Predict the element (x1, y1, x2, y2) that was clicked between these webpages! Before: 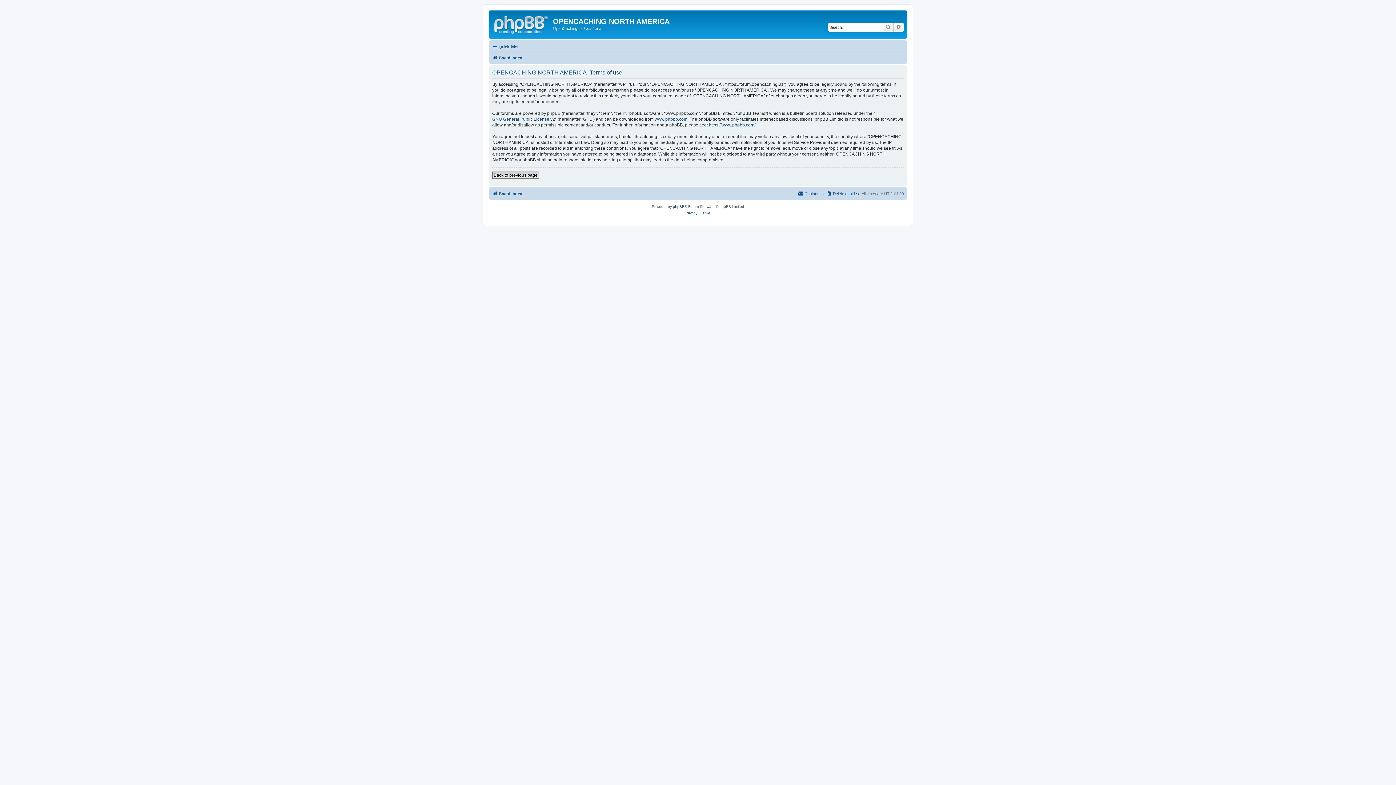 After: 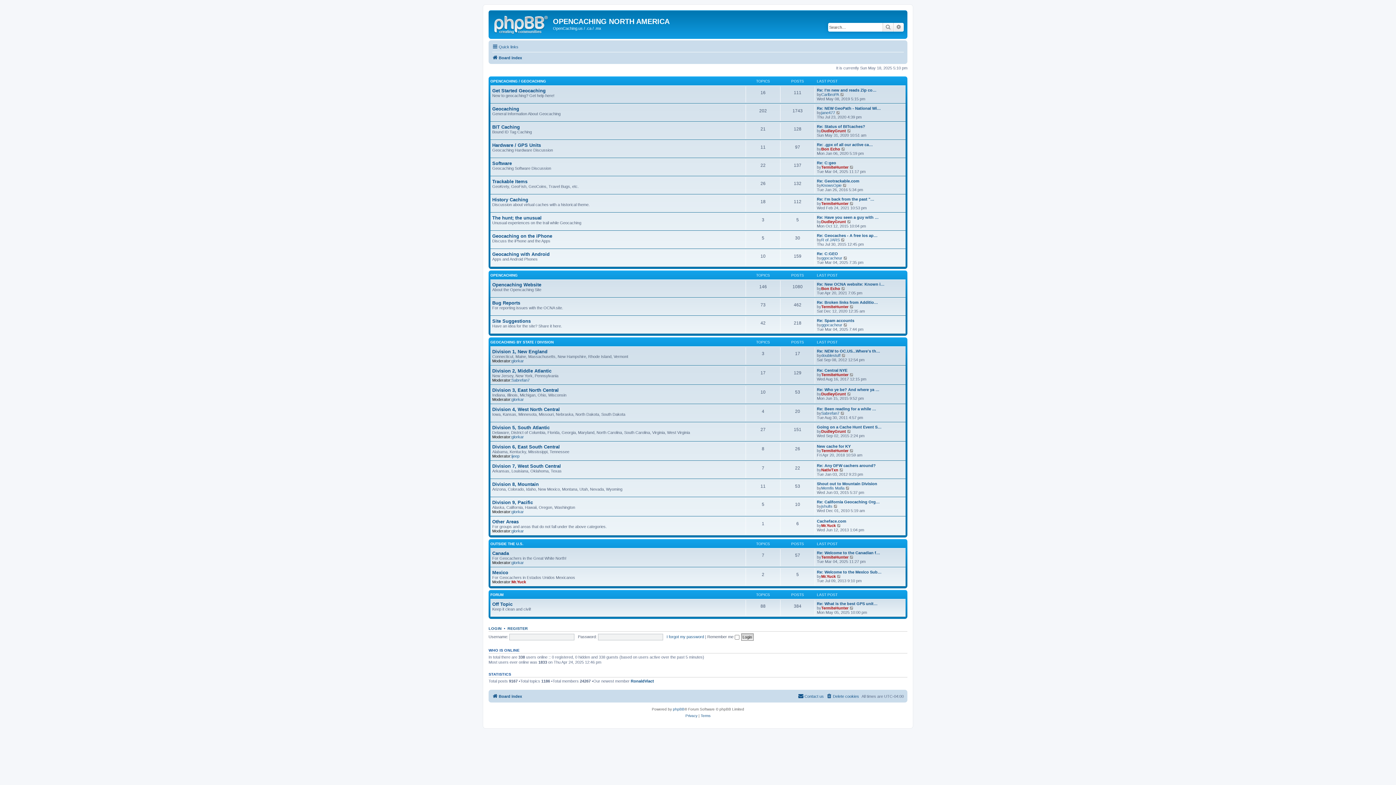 Action: label: Board index bbox: (492, 53, 522, 62)